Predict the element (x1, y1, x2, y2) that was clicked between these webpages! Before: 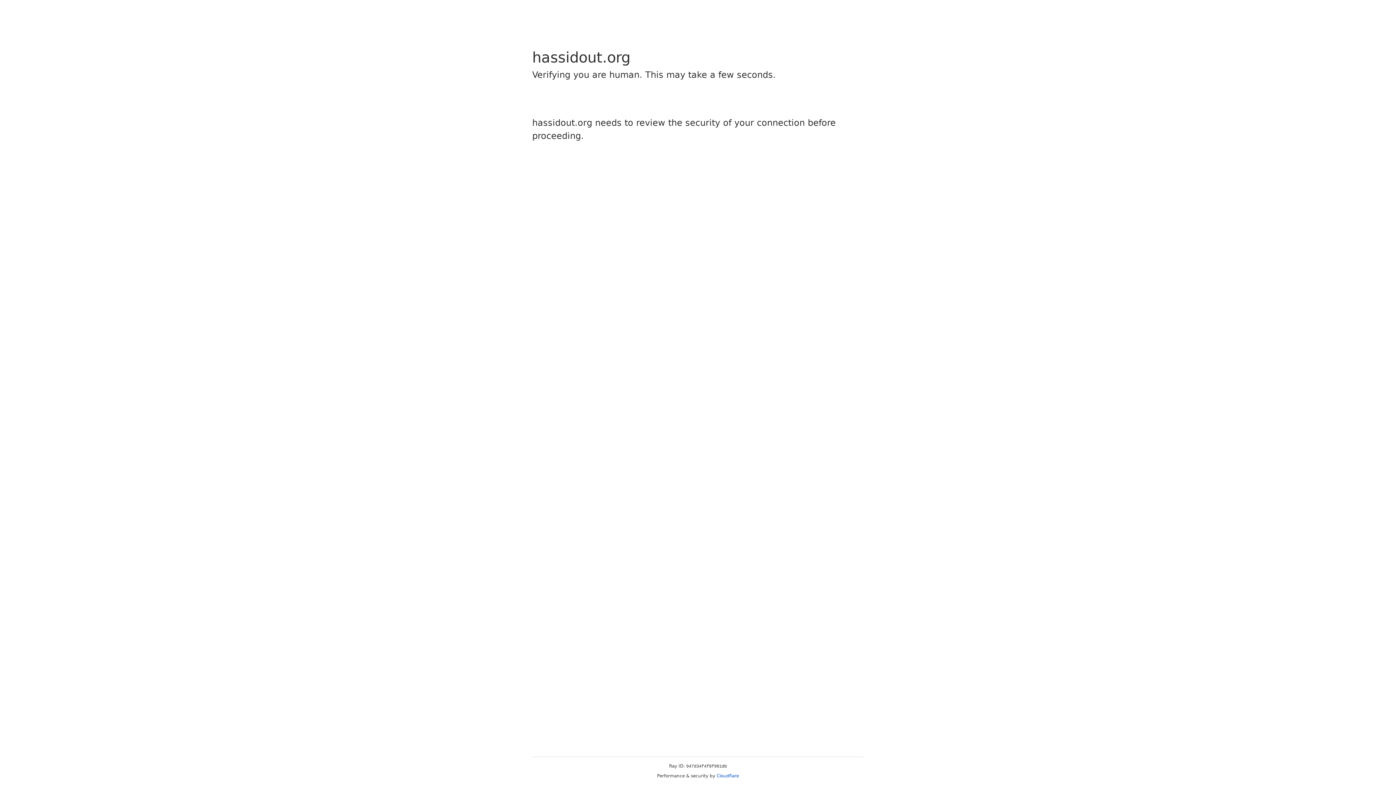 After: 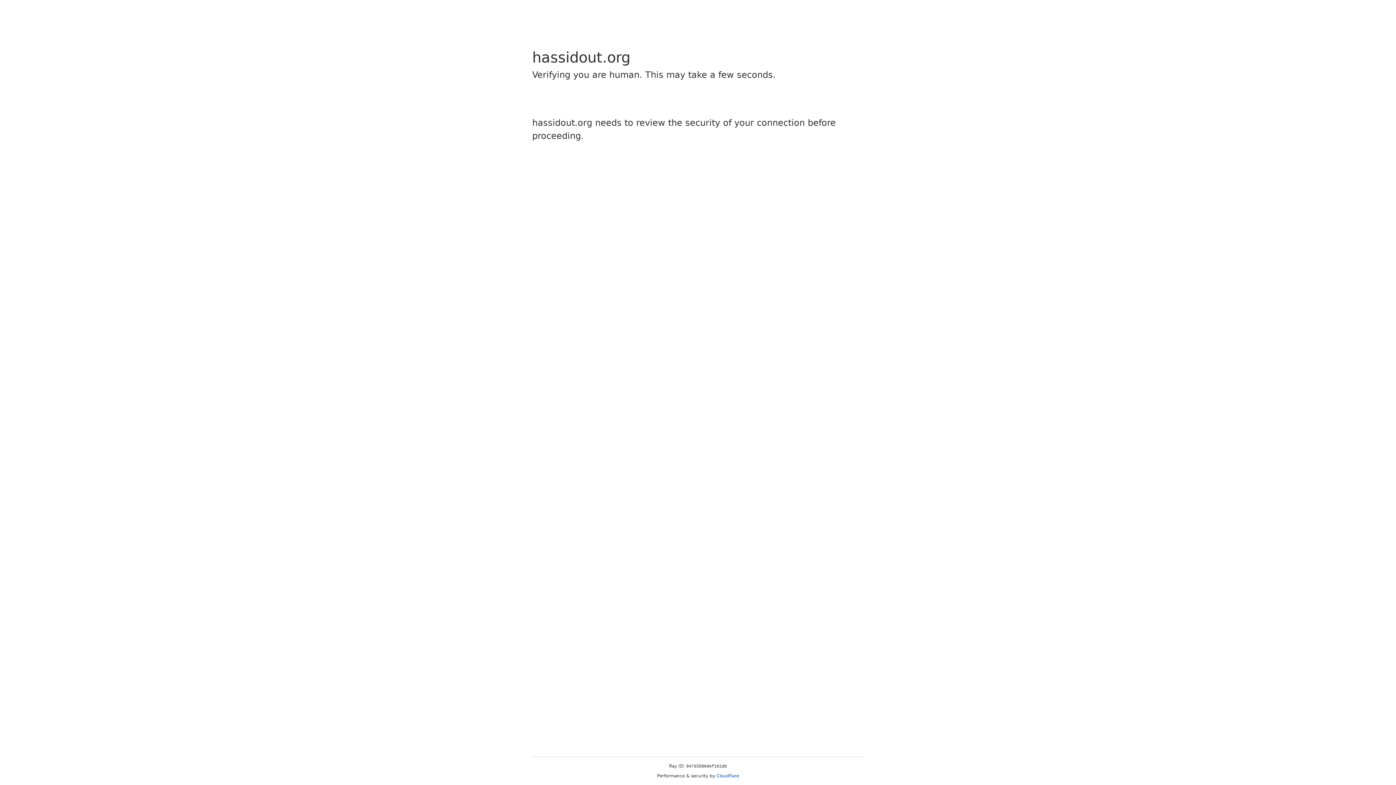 Action: label: Cloudflare bbox: (716, 773, 739, 778)